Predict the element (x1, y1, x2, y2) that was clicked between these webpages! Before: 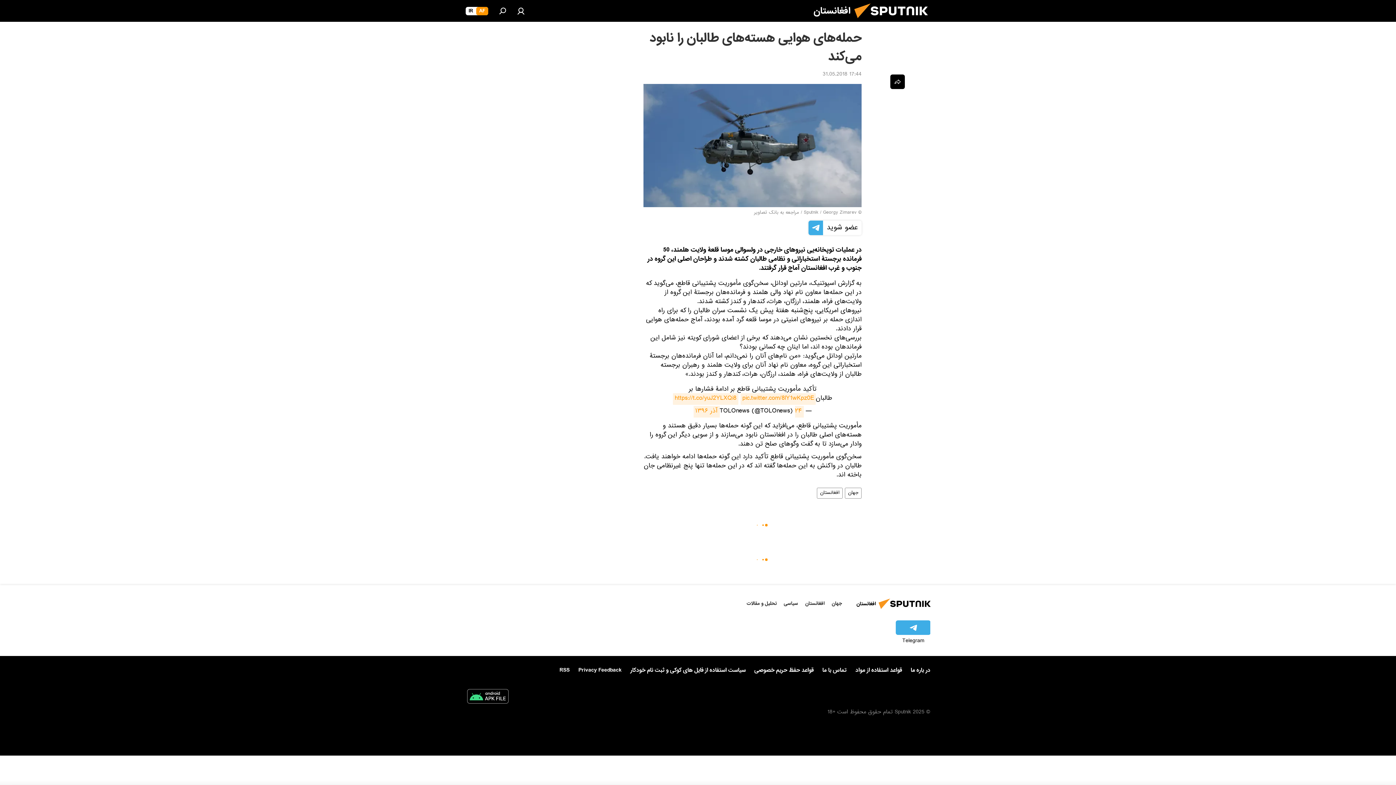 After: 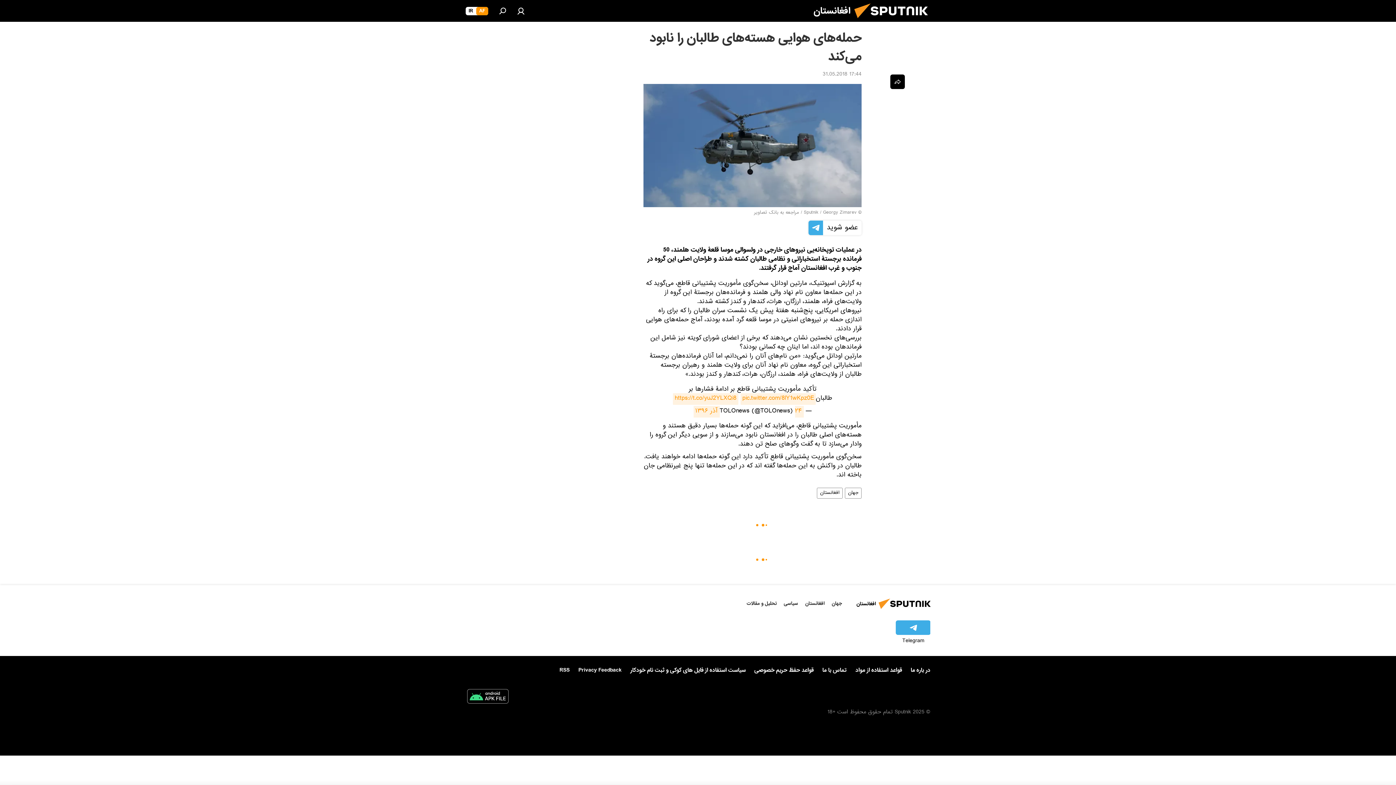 Action: label: Telegram bbox: (896, 620, 930, 645)